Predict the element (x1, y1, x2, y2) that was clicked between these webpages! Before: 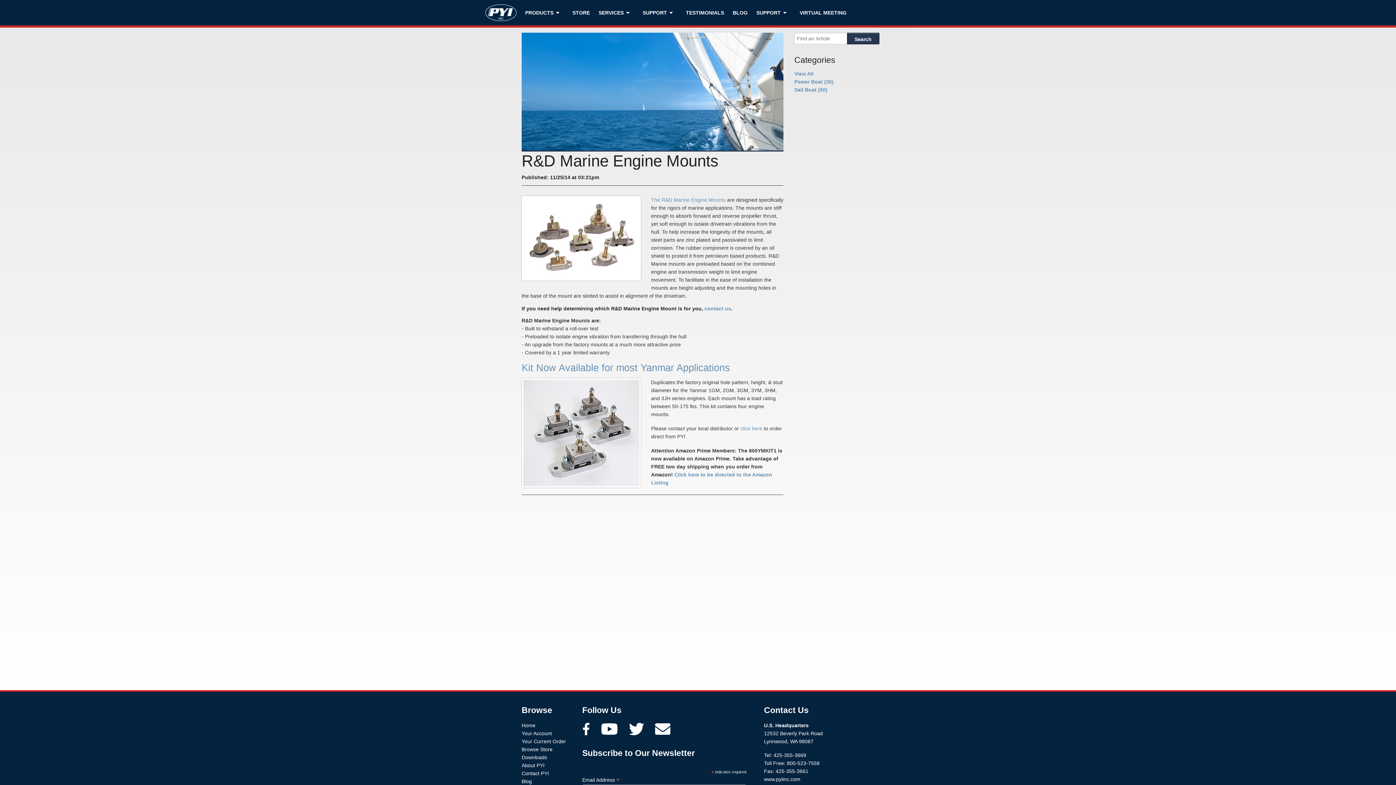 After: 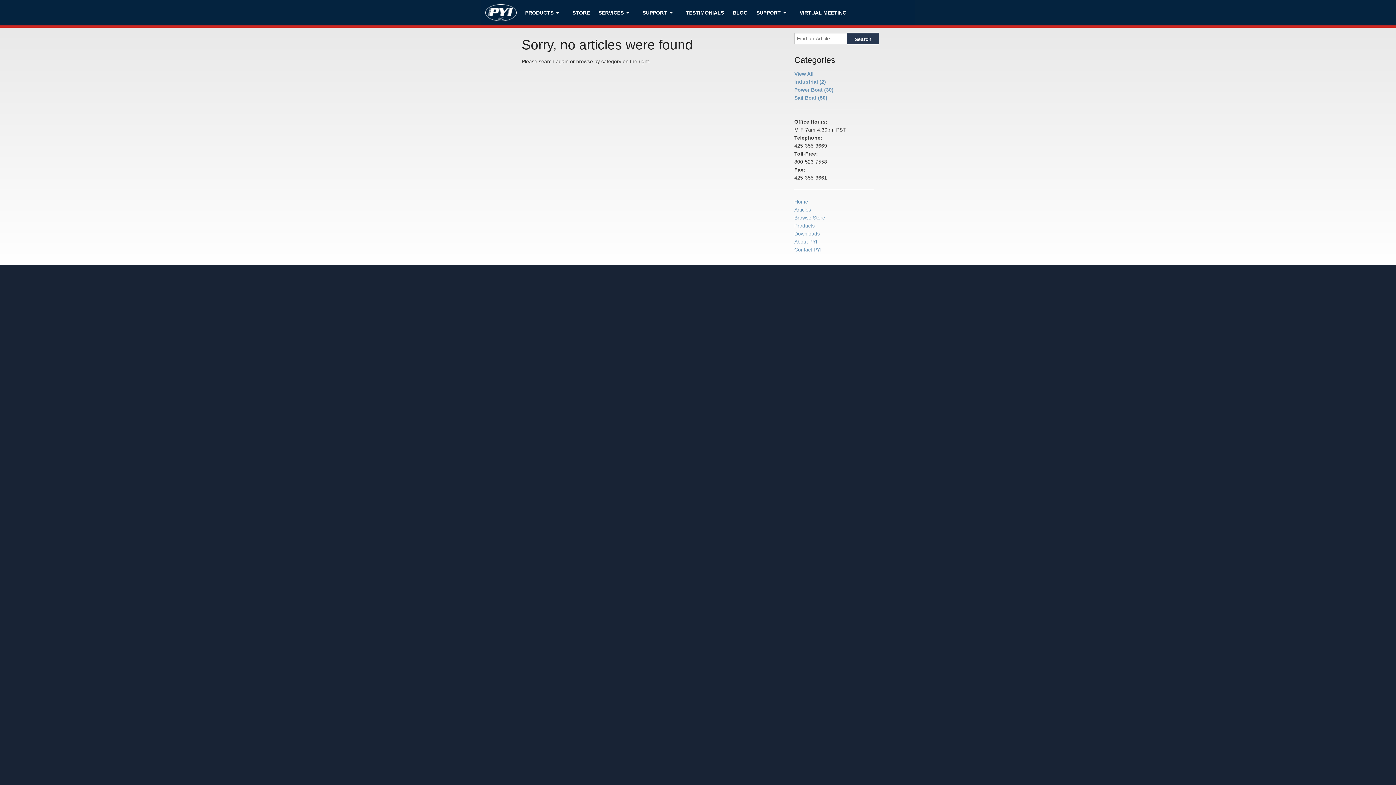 Action: bbox: (847, 32, 879, 44) label: Search